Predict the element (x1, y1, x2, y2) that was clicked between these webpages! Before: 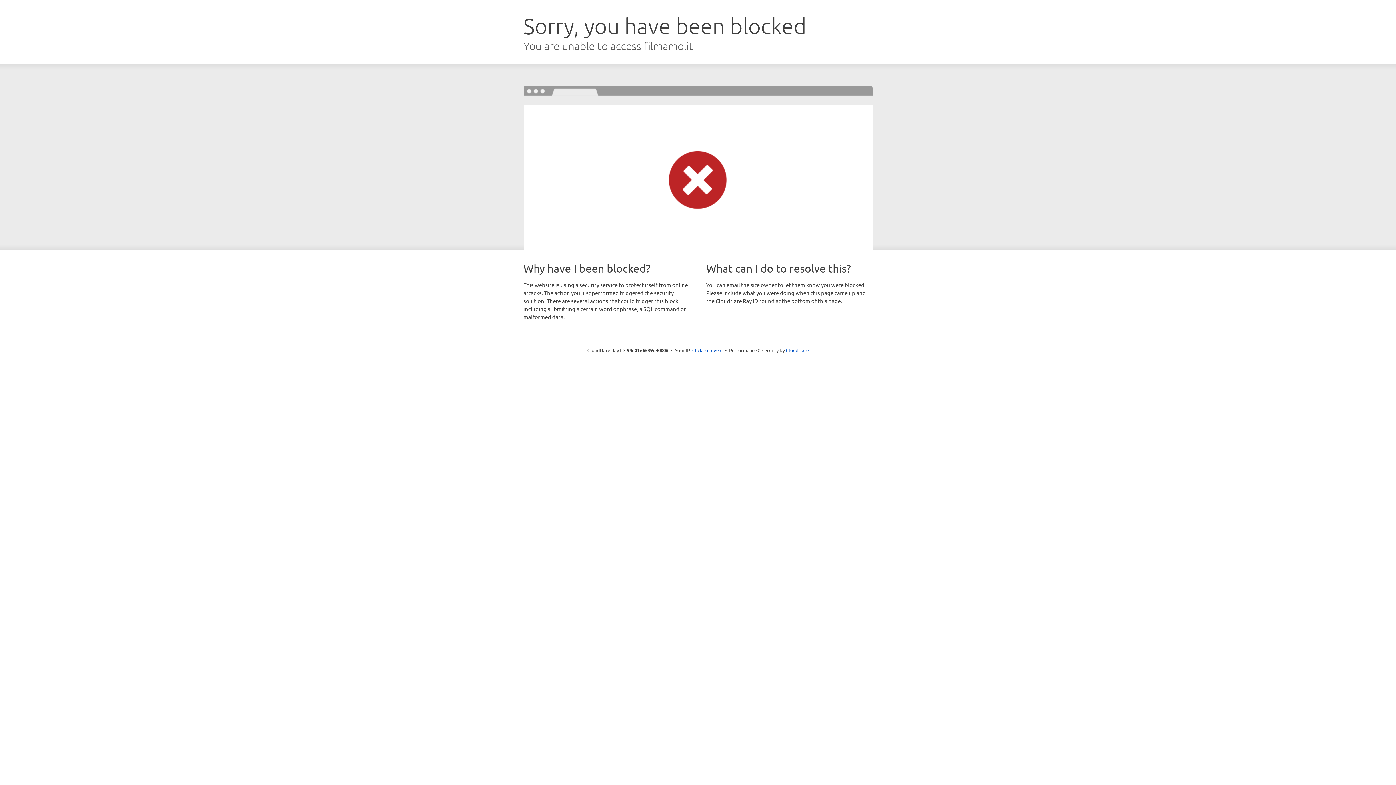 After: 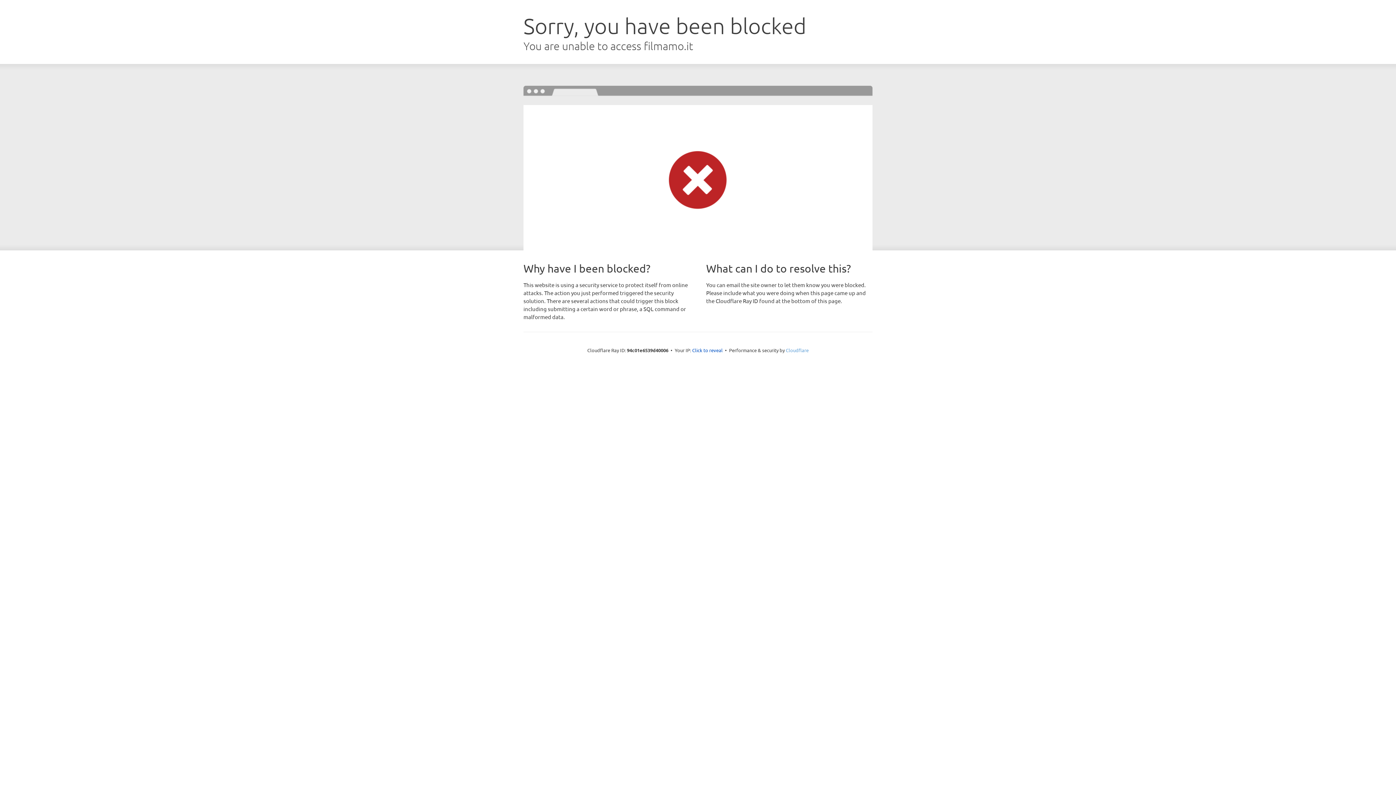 Action: label: Cloudflare bbox: (786, 347, 808, 353)